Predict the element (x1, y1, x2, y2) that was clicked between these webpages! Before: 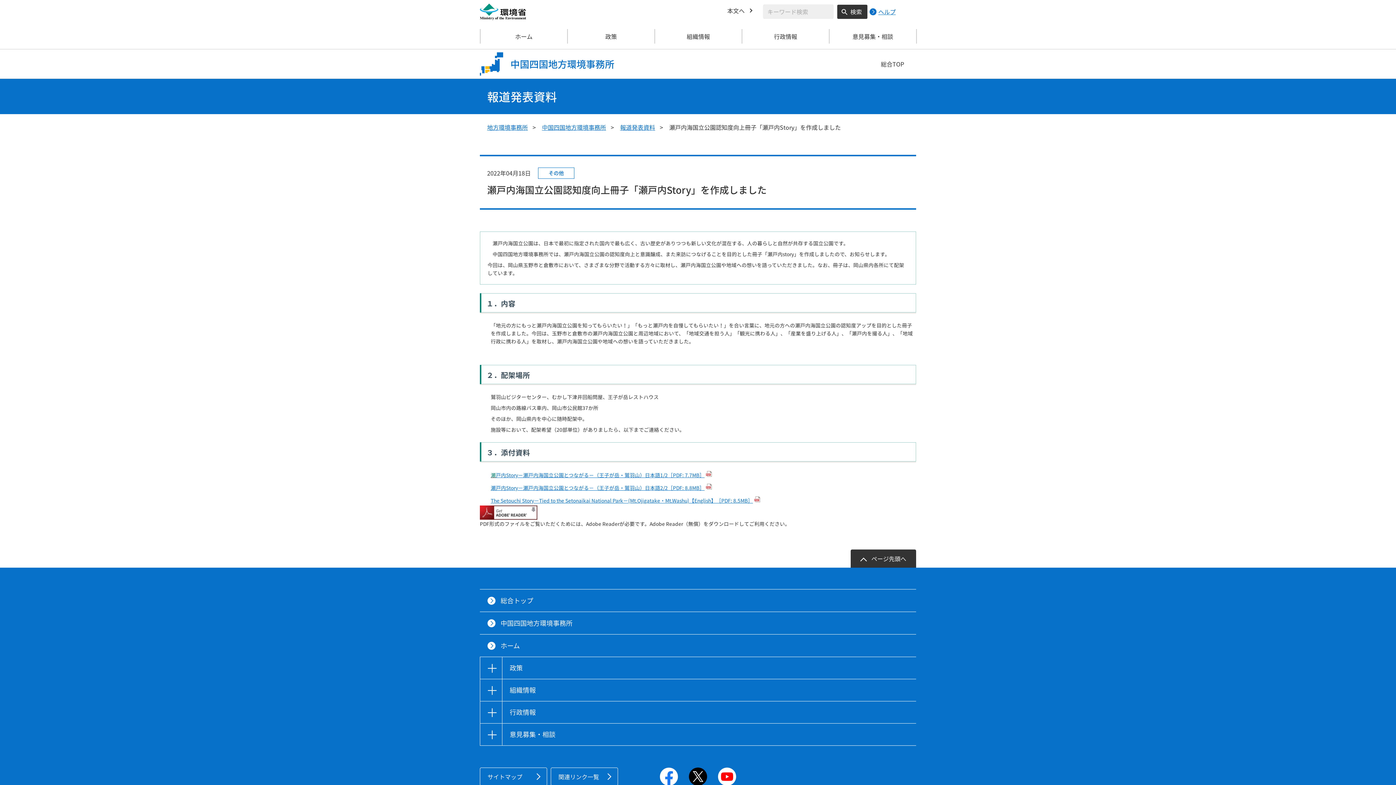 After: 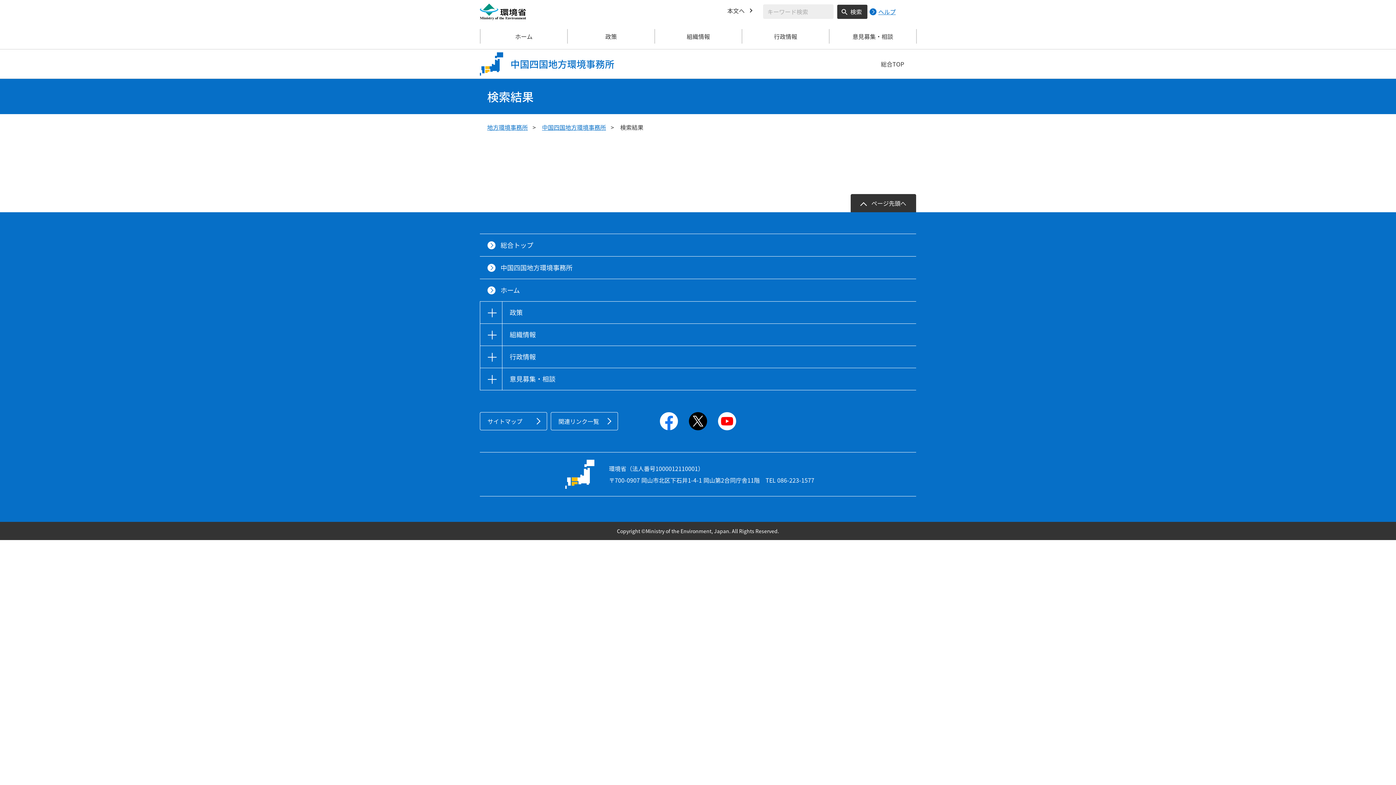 Action: label: 検索実行ボタン bbox: (837, 4, 868, 19)